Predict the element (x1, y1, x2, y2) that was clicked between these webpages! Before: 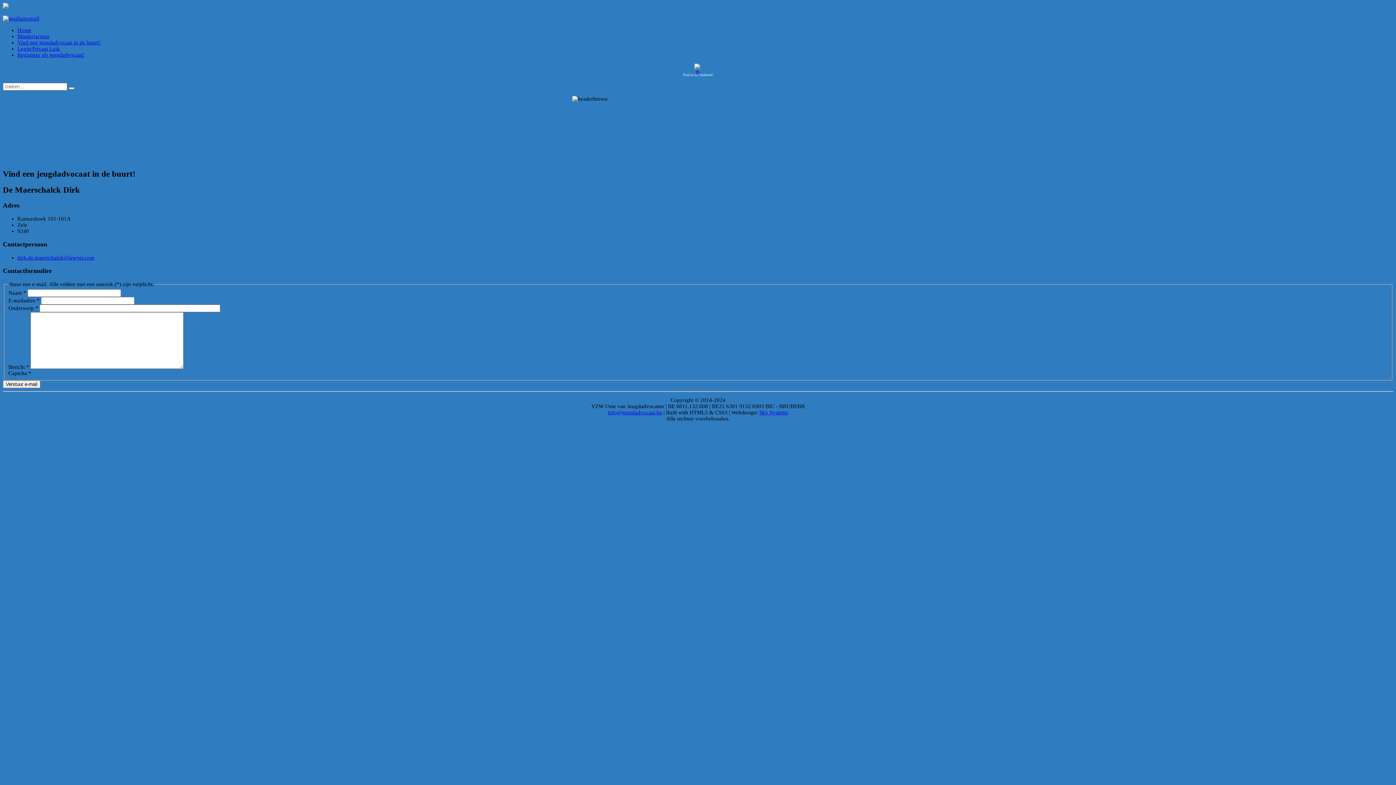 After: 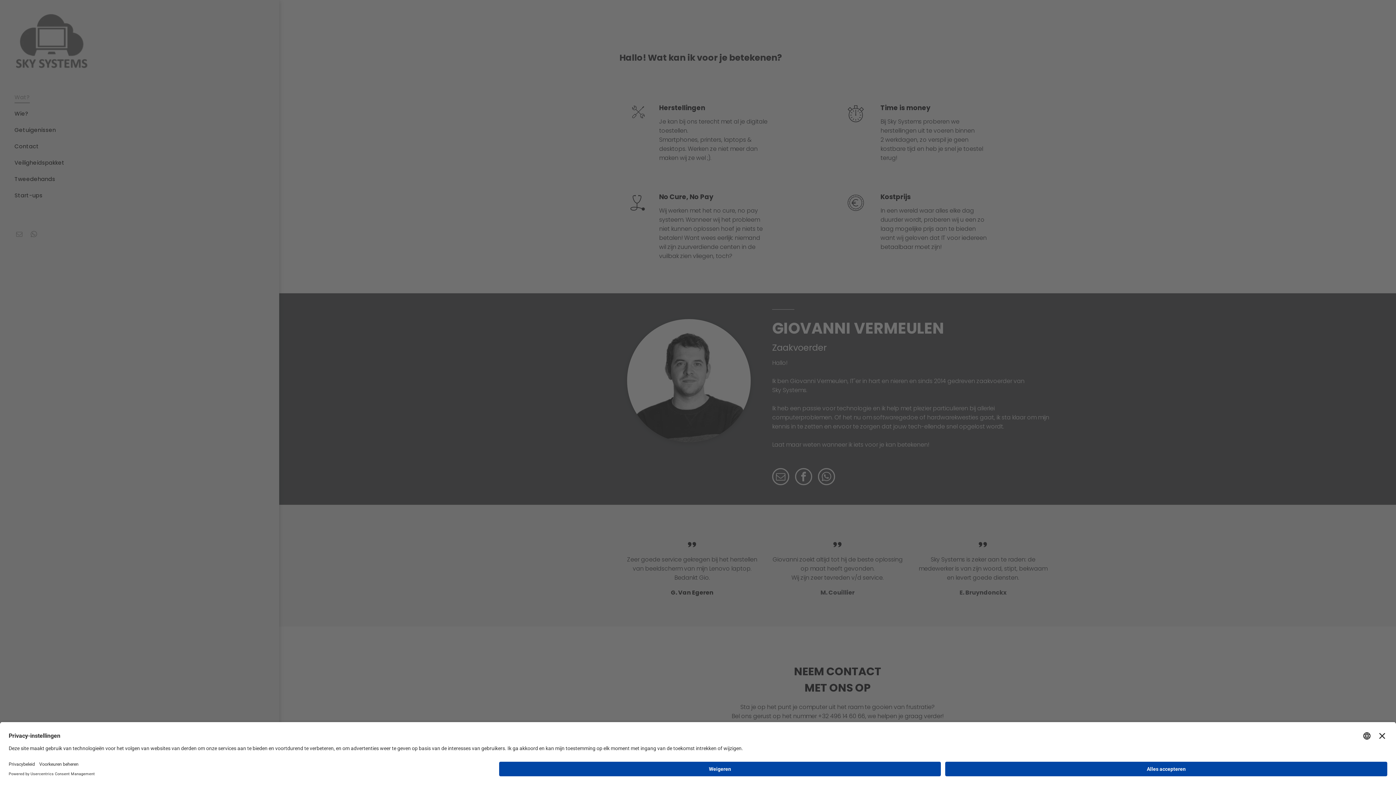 Action: label: Sky Systems bbox: (759, 409, 788, 415)